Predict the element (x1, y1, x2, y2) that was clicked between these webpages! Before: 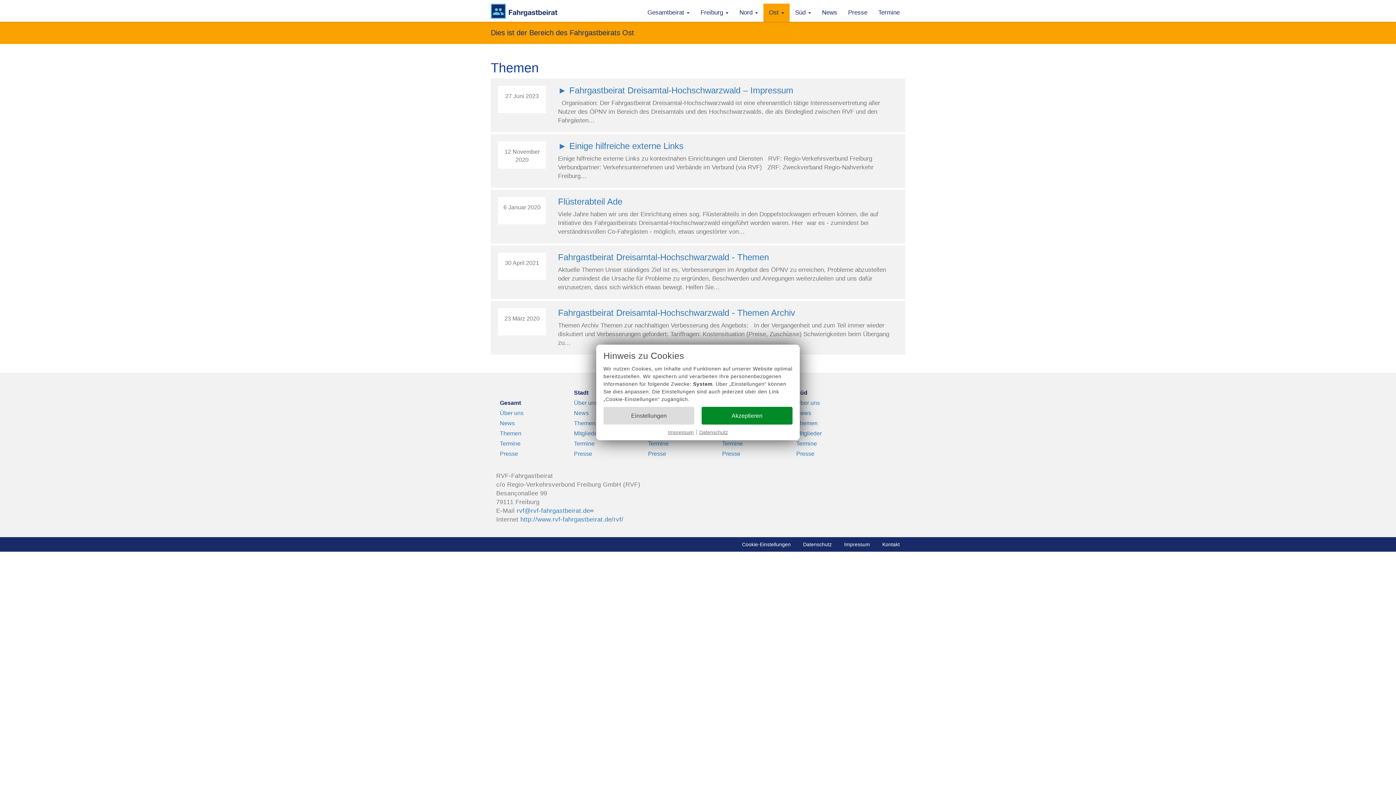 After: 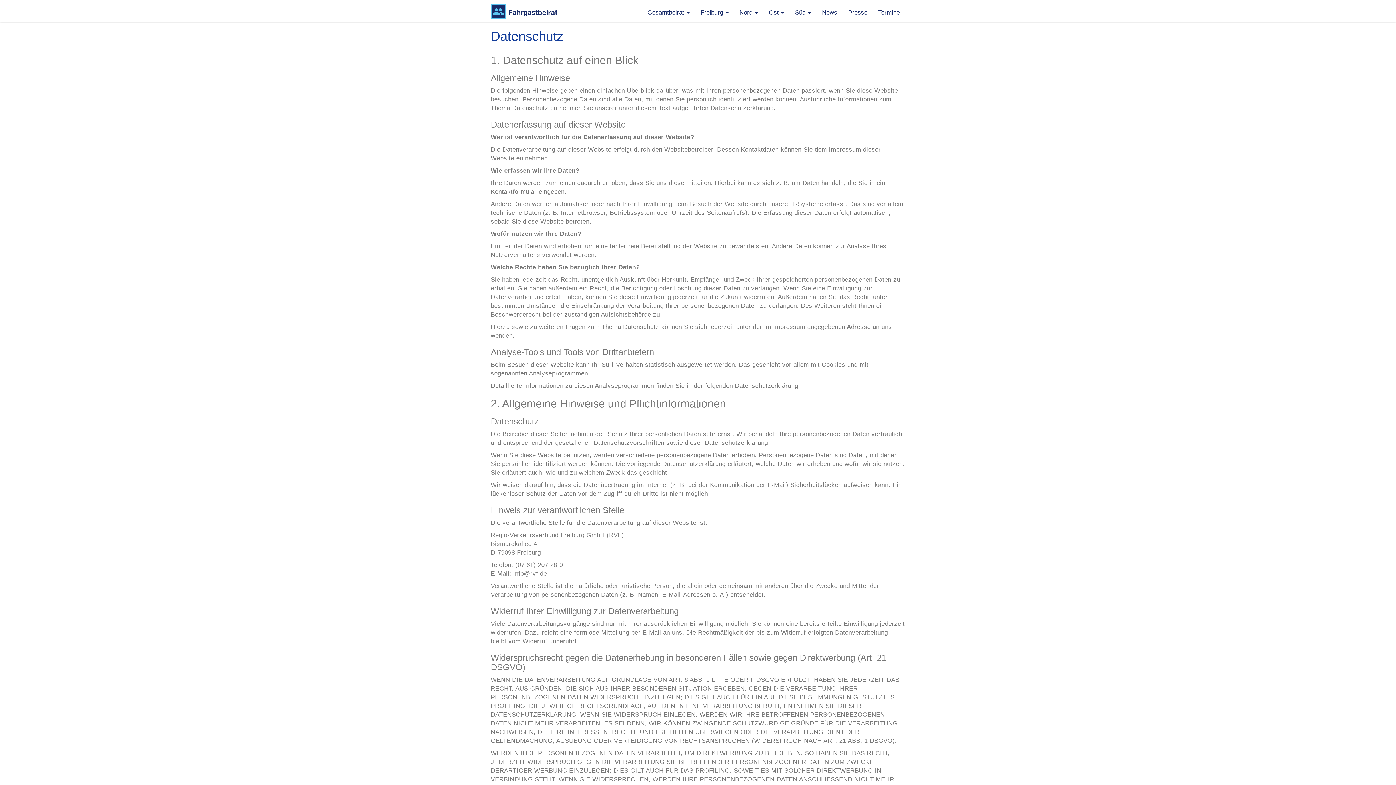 Action: bbox: (699, 429, 728, 435) label: Datenschutz